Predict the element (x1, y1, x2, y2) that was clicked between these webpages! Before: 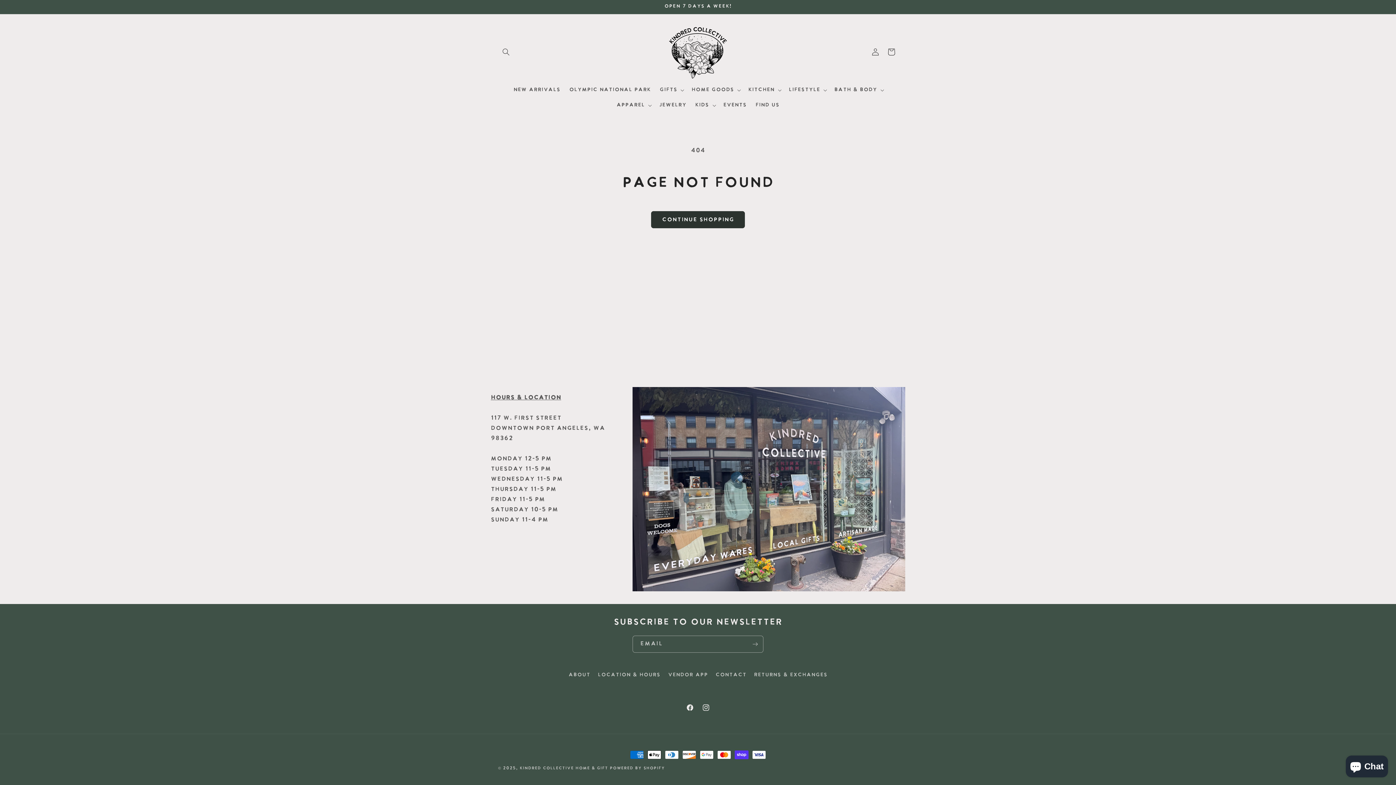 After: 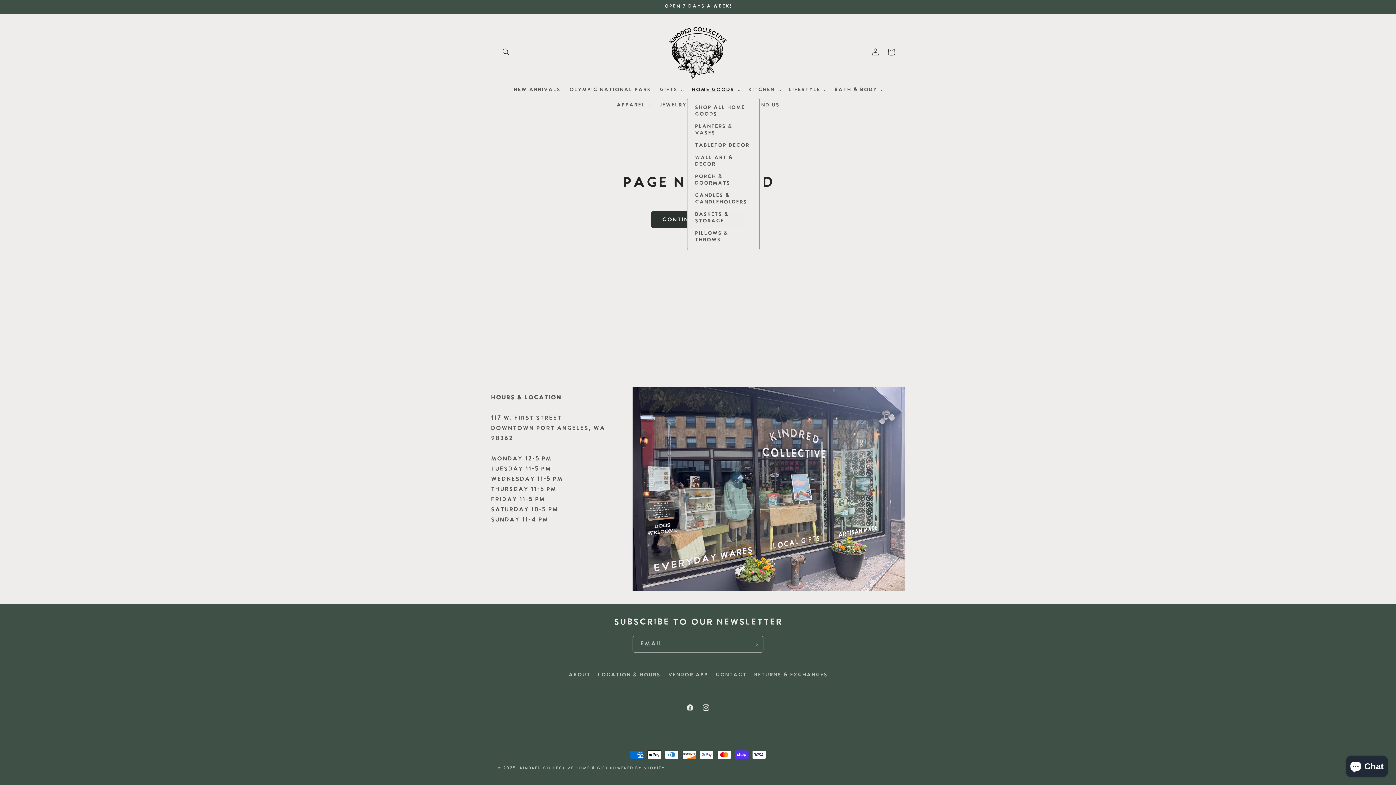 Action: label: Home Goods bbox: (687, 82, 744, 97)